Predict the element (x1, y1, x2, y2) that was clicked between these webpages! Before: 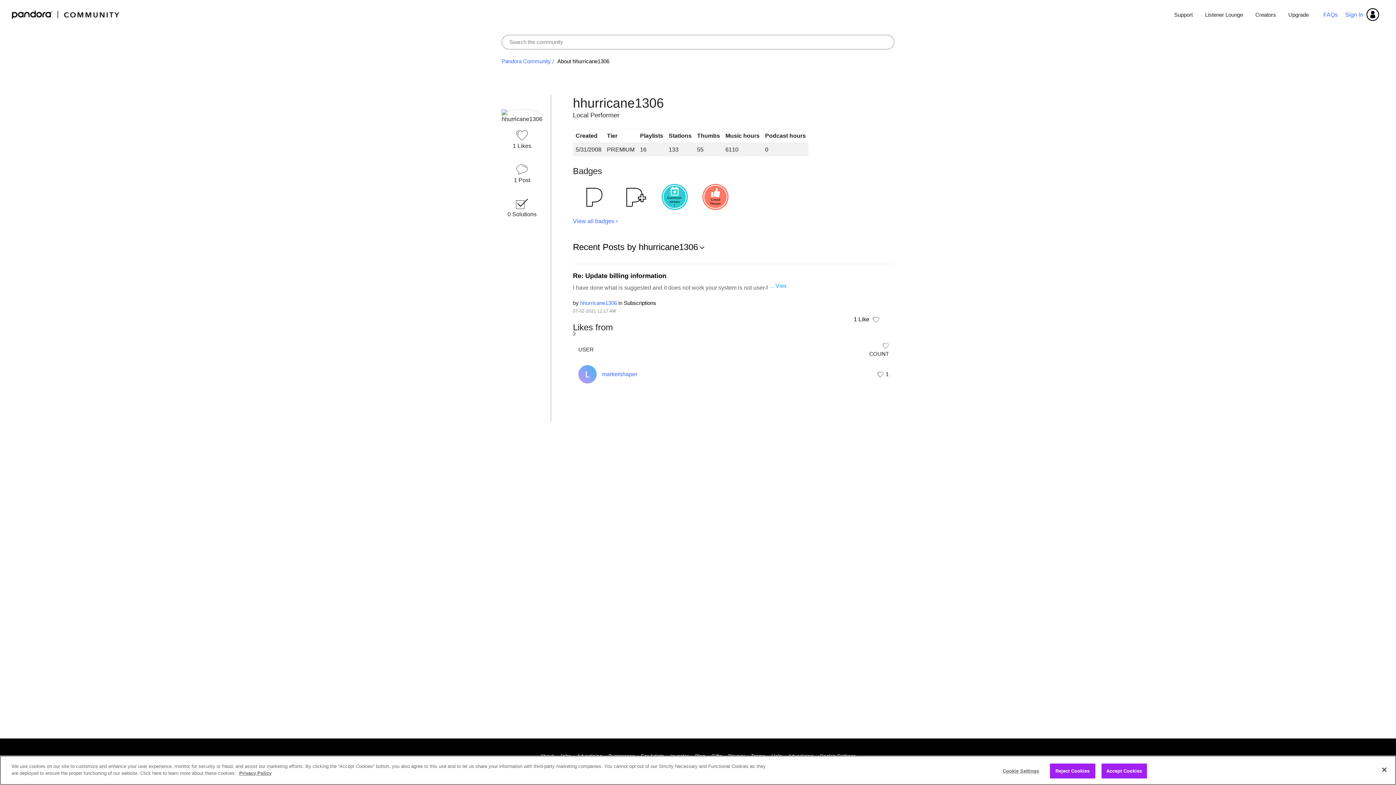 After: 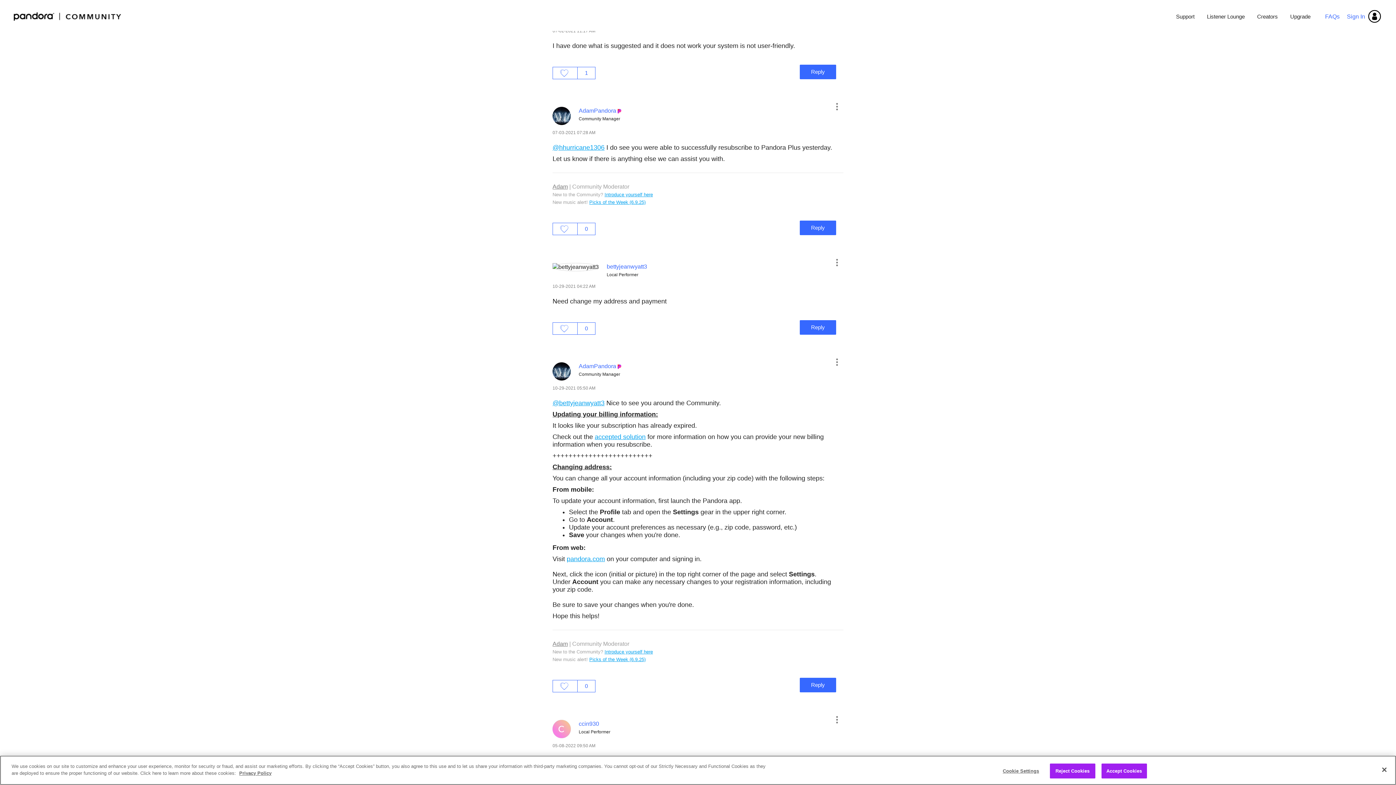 Action: label: ... View more bbox: (768, 282, 803, 291)